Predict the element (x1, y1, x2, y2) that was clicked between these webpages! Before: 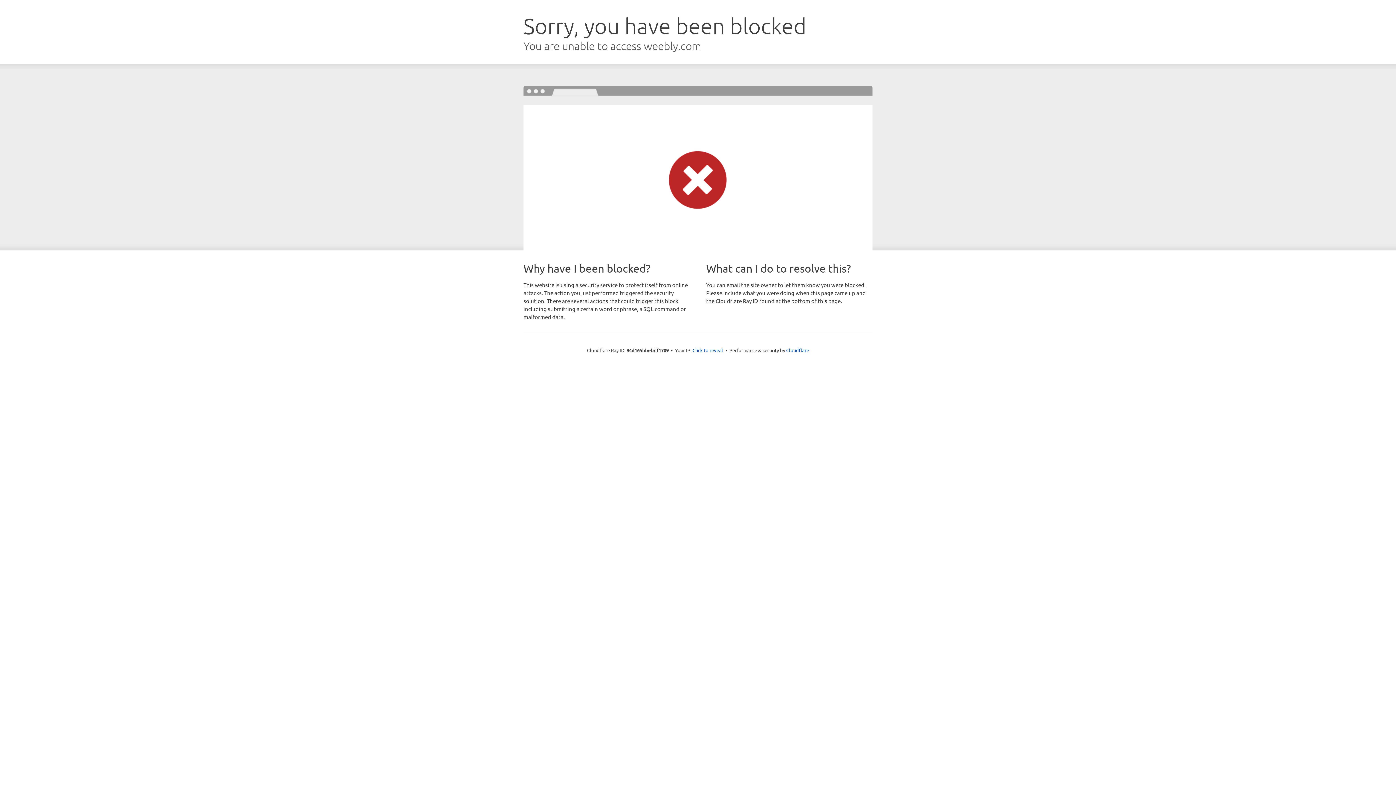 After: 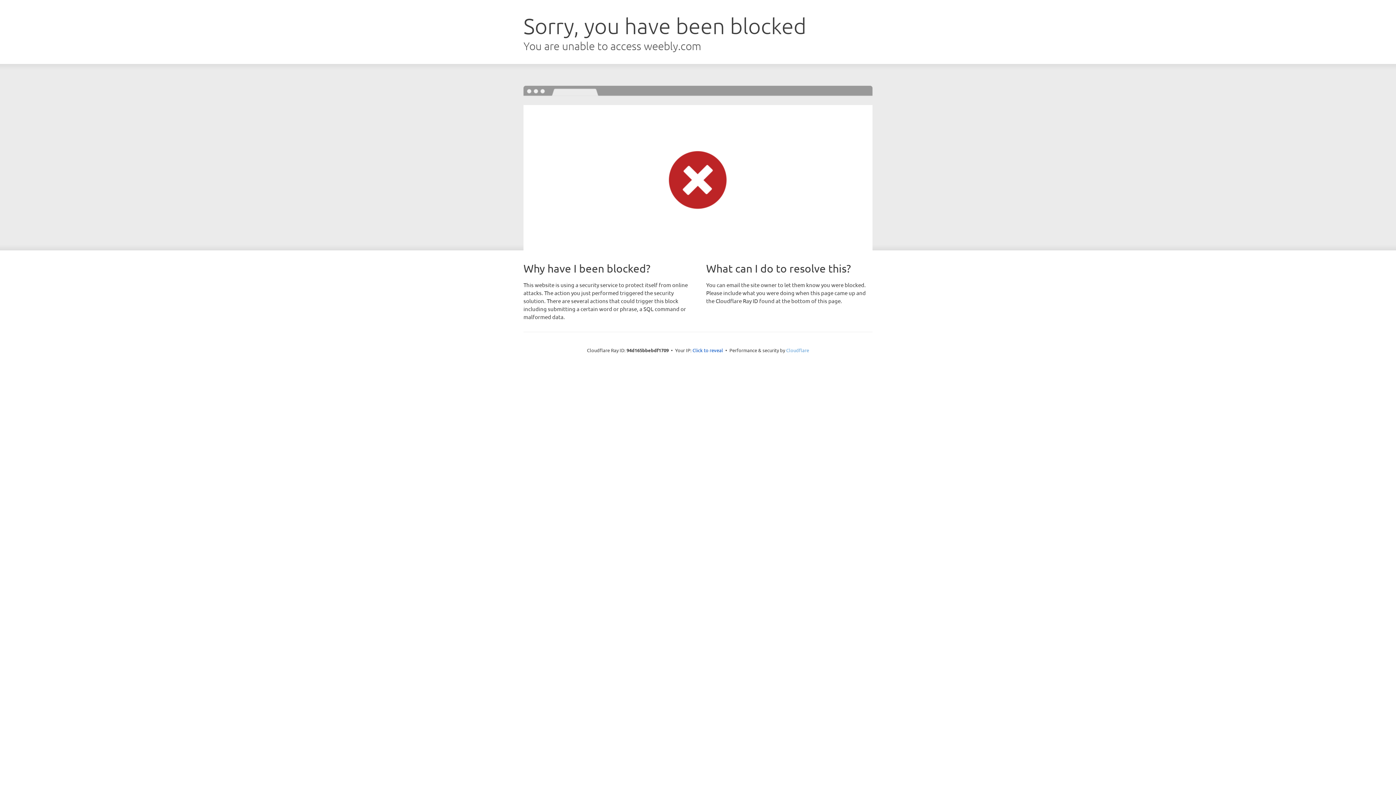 Action: label: Cloudflare bbox: (786, 347, 809, 353)